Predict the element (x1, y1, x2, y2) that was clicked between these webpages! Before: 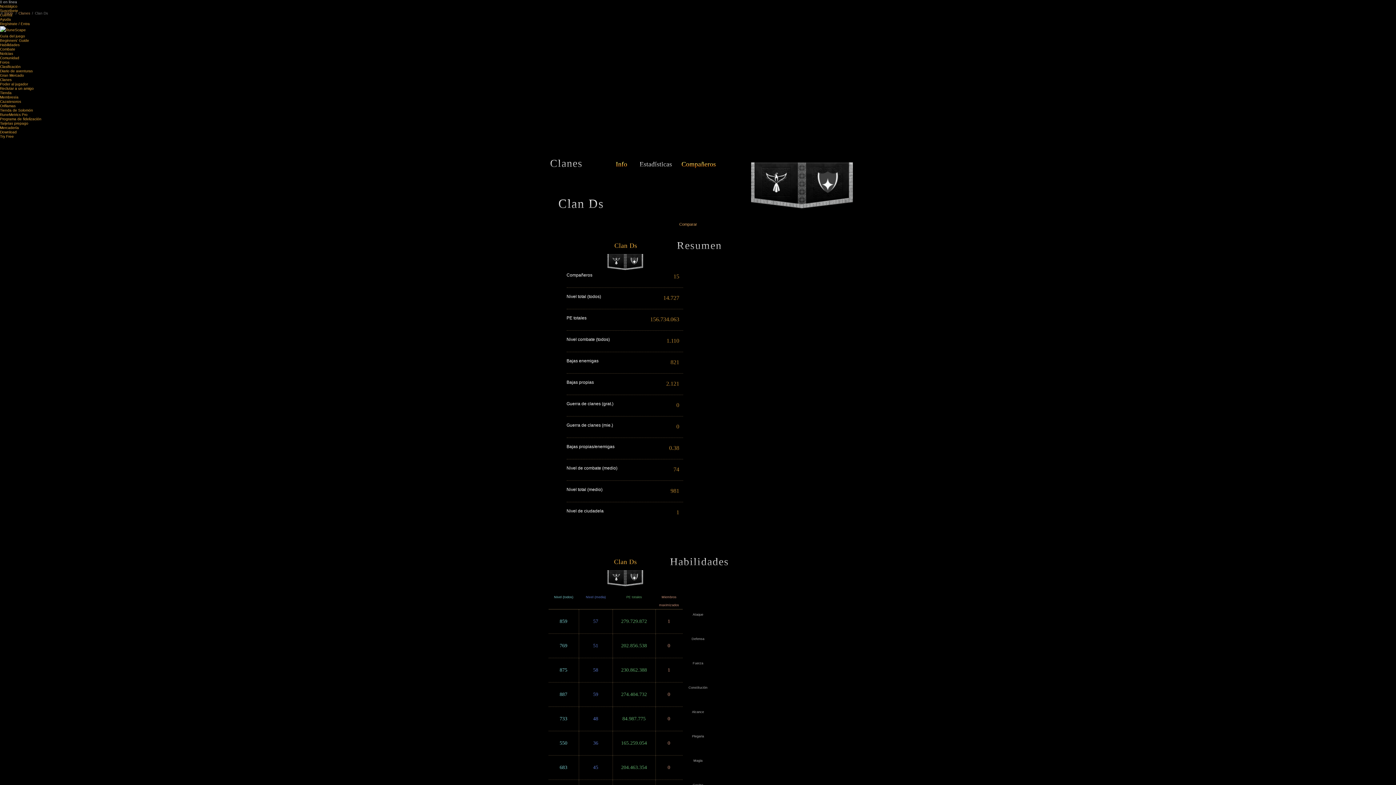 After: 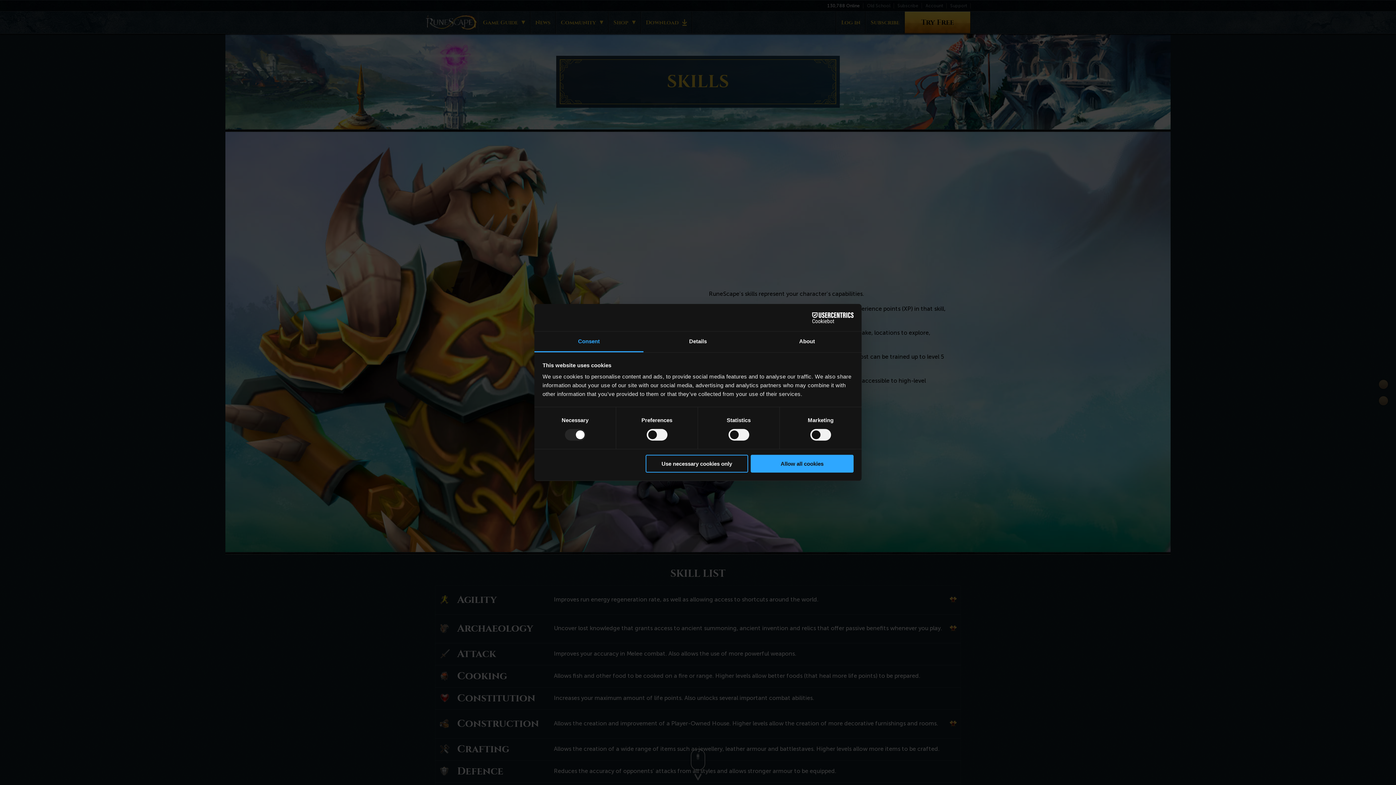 Action: bbox: (0, 42, 19, 46) label: Habilidades